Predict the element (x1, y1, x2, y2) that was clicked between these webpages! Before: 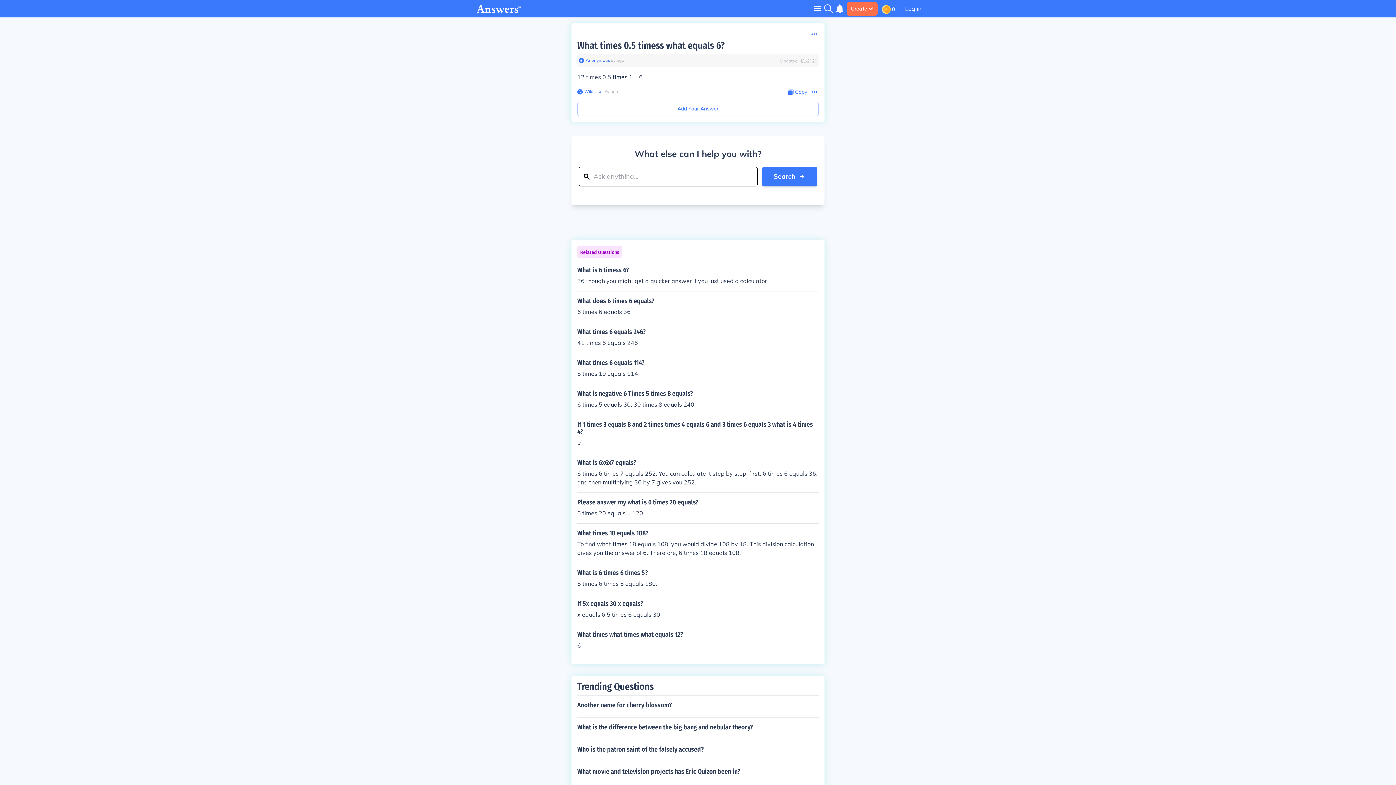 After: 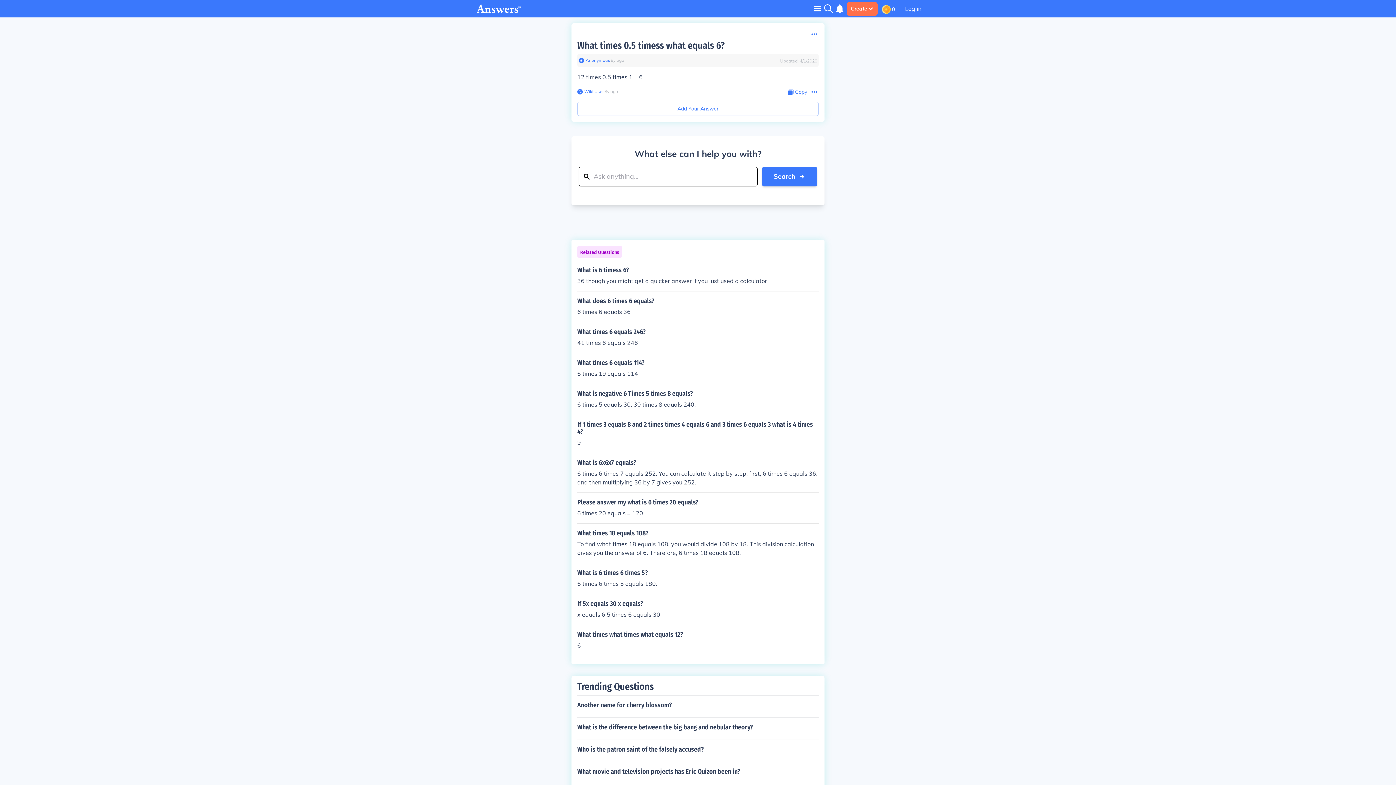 Action: label: Anonymous bbox: (584, 57, 610, 63)